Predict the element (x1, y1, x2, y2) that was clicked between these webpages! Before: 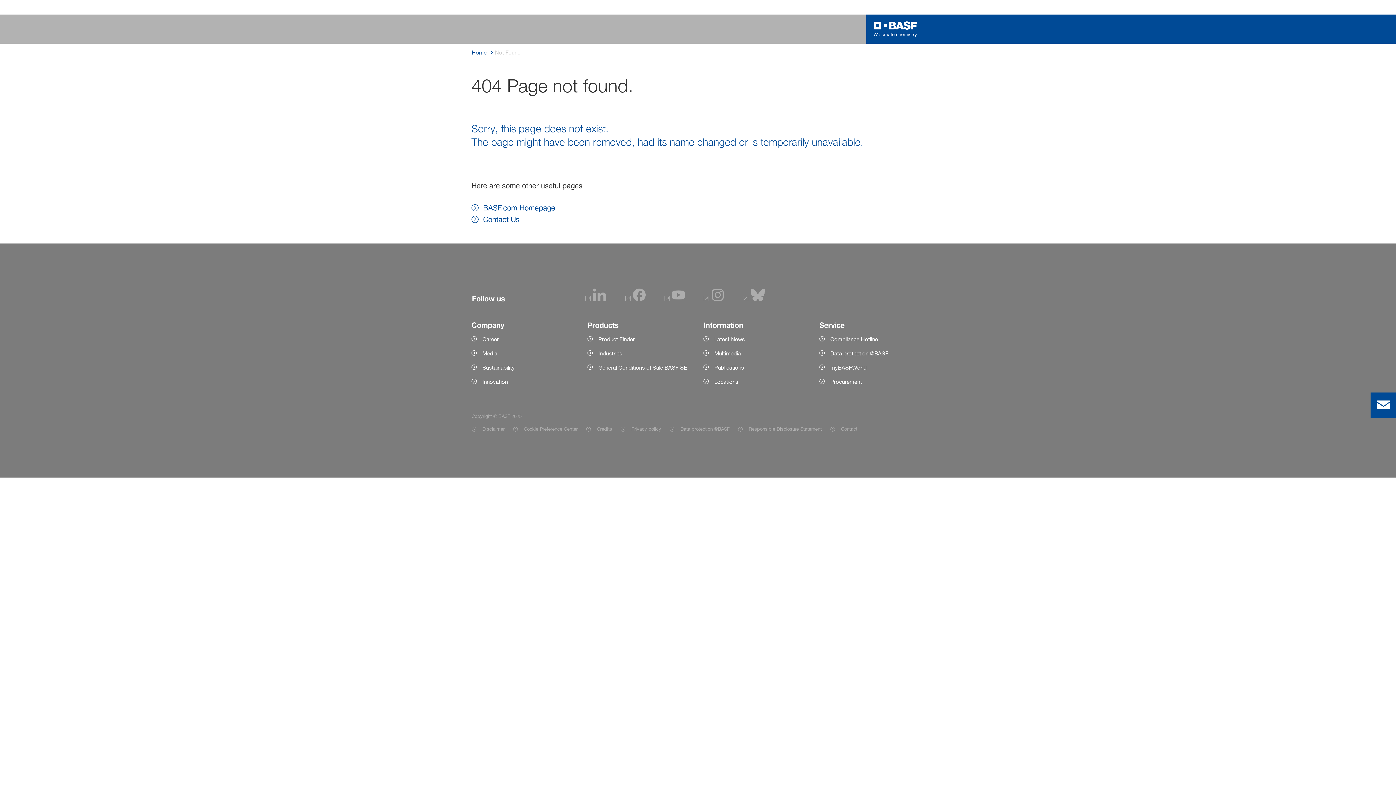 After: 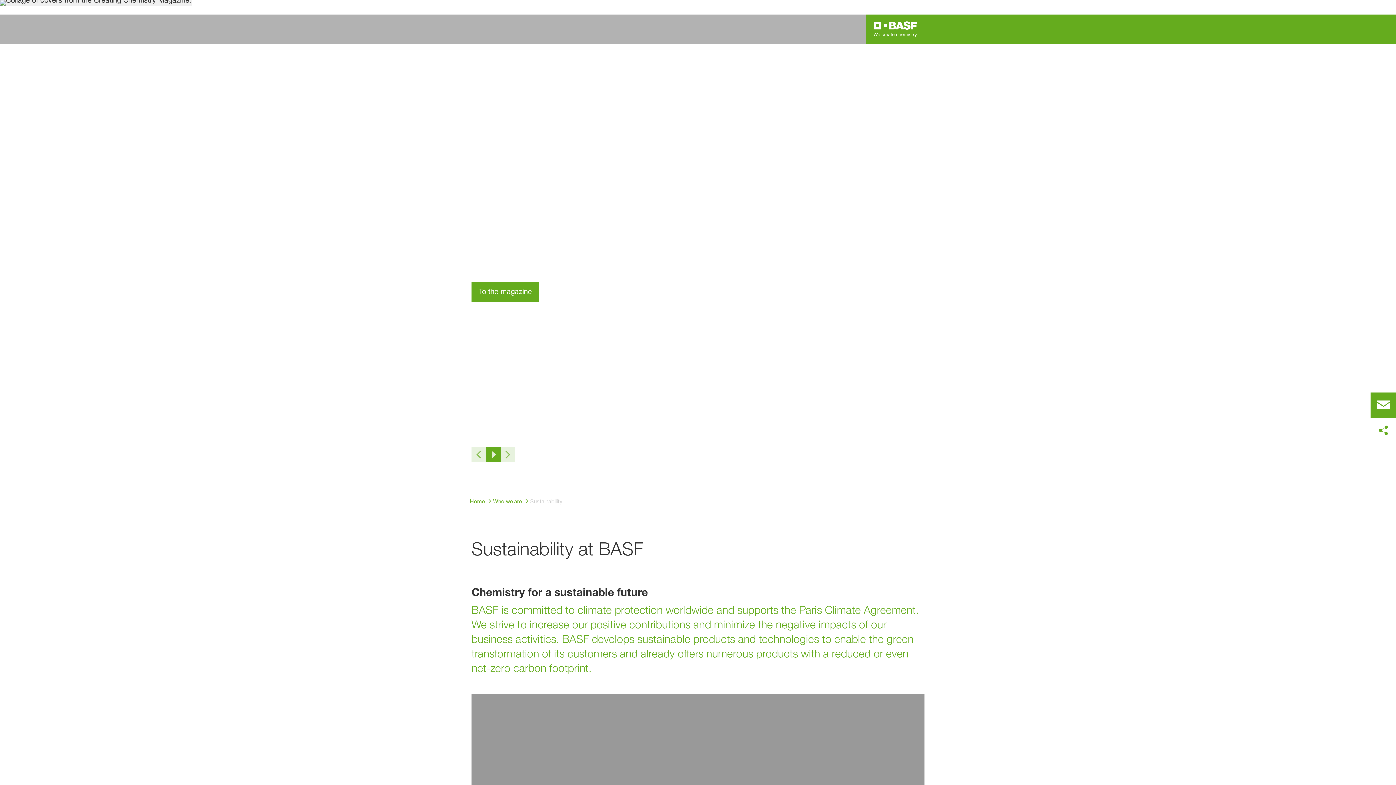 Action: label: Sustainability bbox: (471, 363, 576, 372)